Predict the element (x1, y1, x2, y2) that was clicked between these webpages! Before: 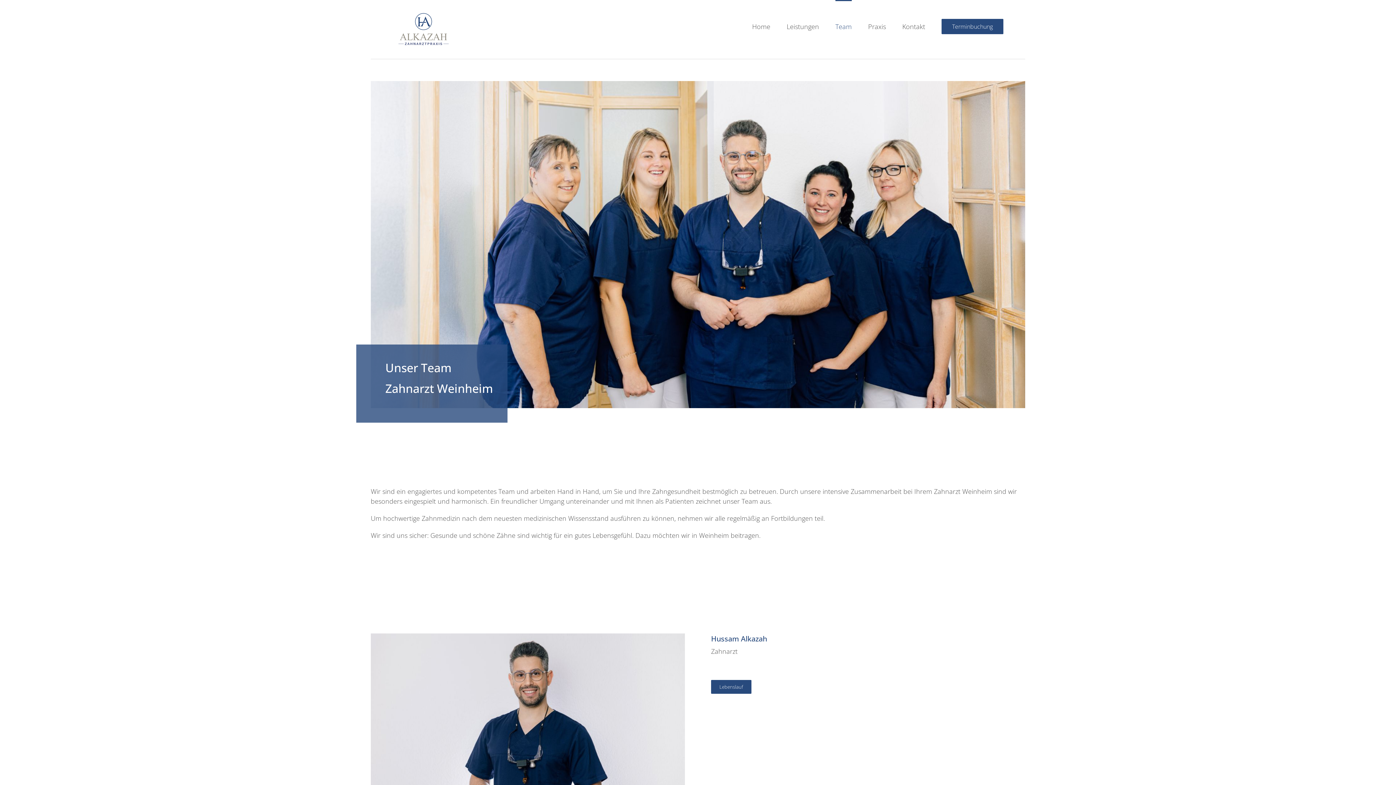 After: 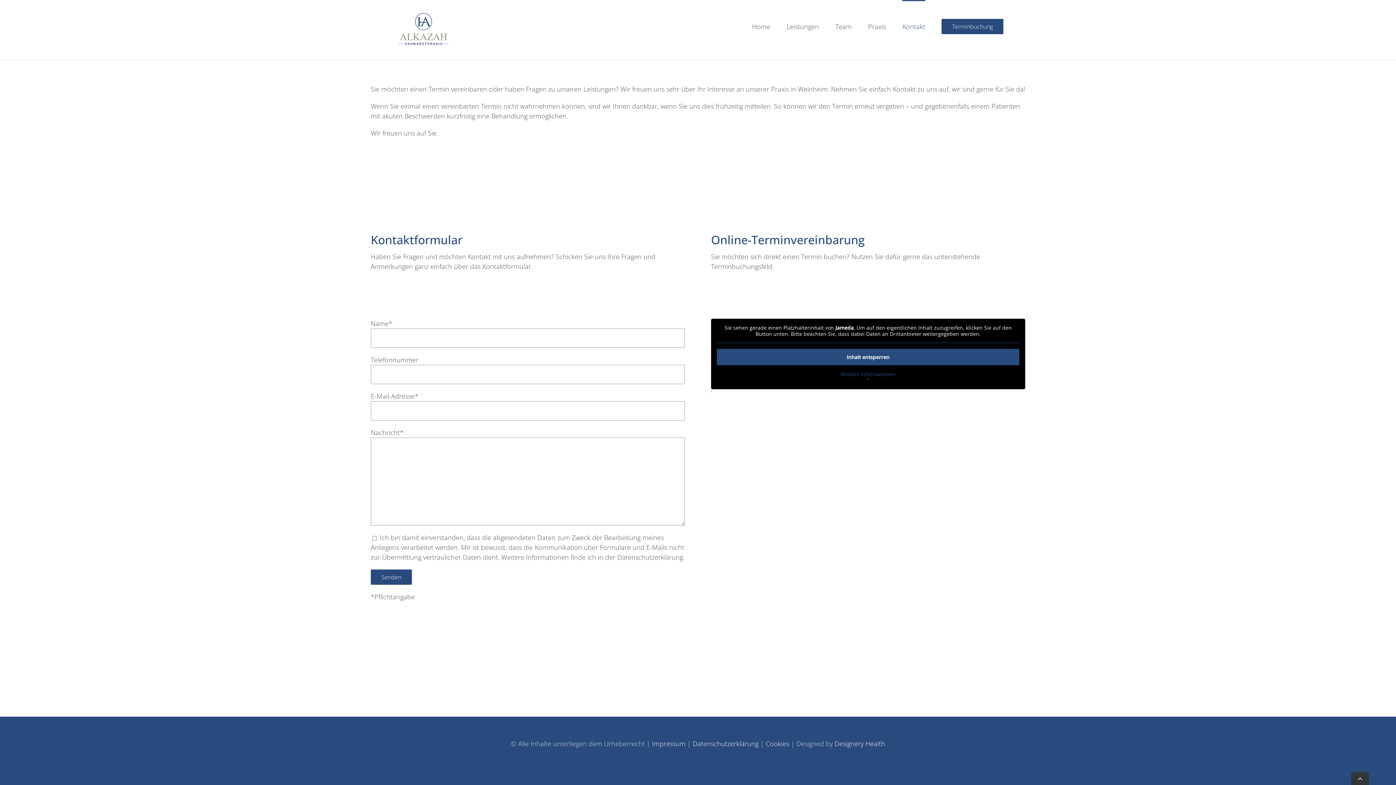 Action: bbox: (941, 0, 1003, 51) label: Terminbuchung